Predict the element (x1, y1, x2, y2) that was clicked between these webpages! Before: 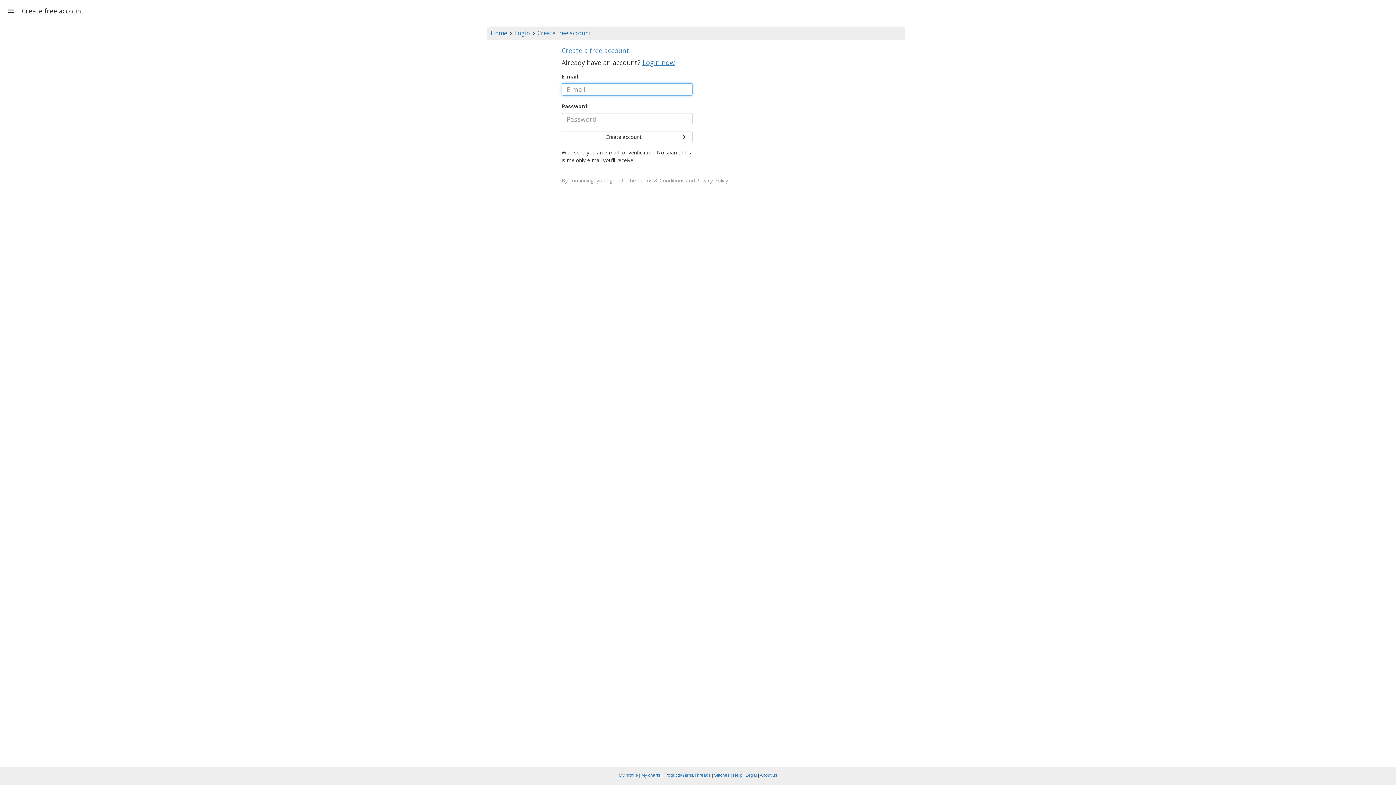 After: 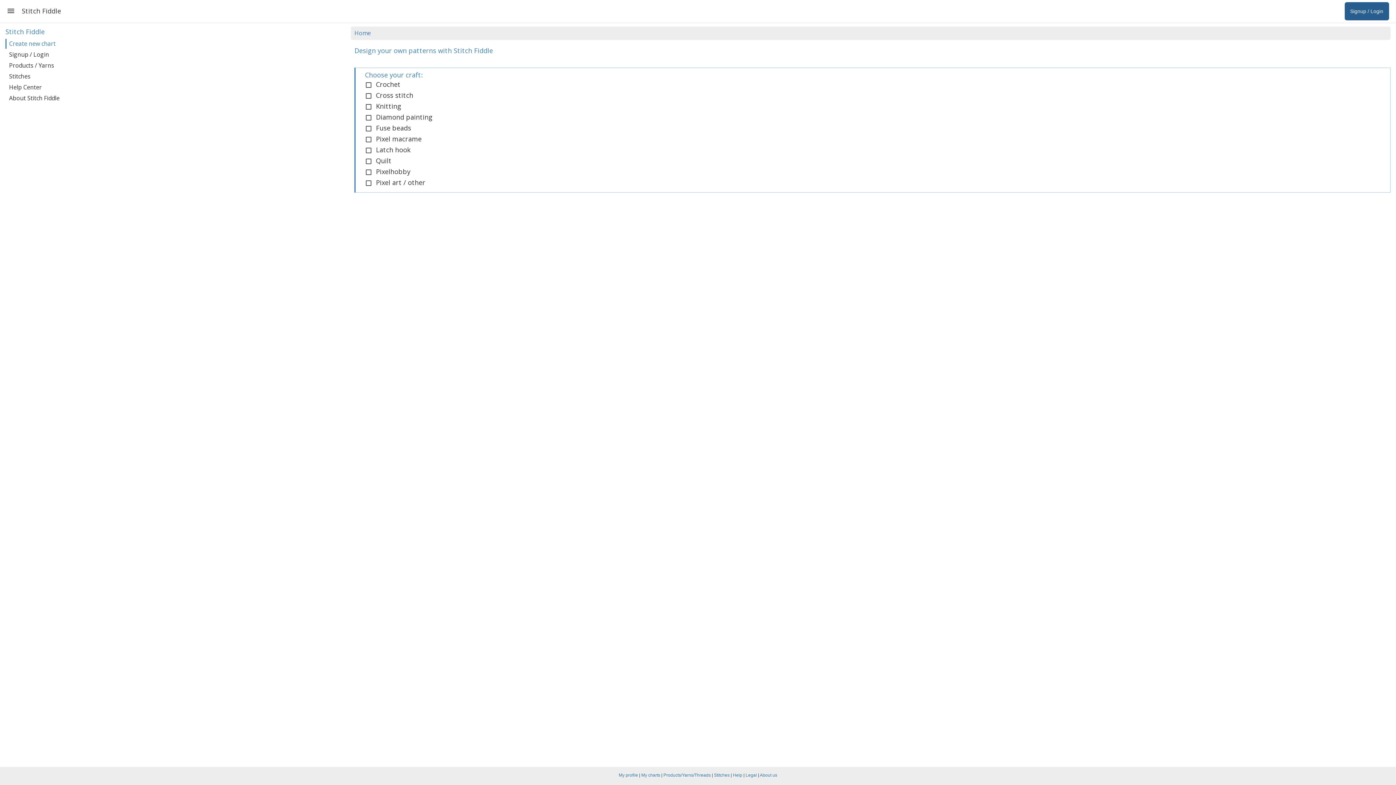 Action: bbox: (490, 29, 507, 37) label: Home